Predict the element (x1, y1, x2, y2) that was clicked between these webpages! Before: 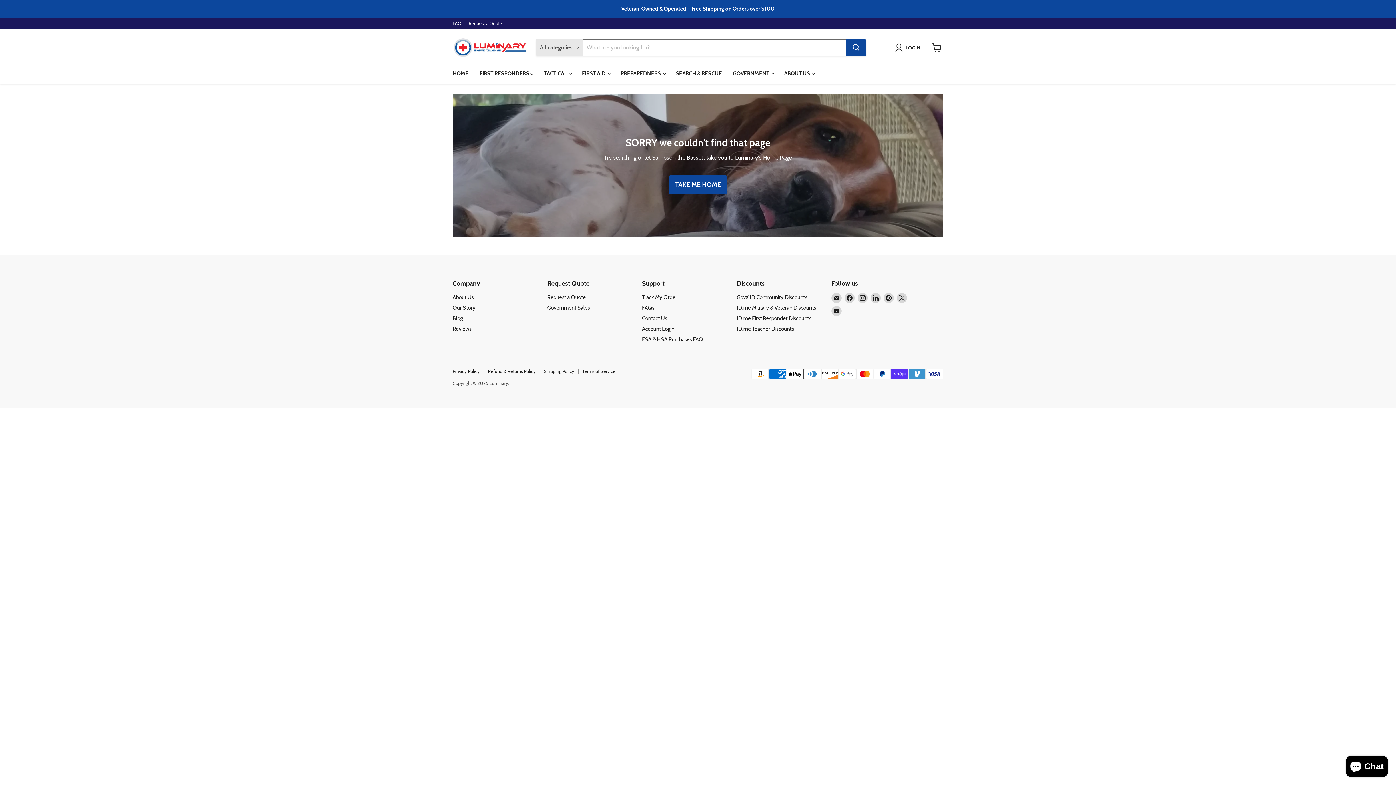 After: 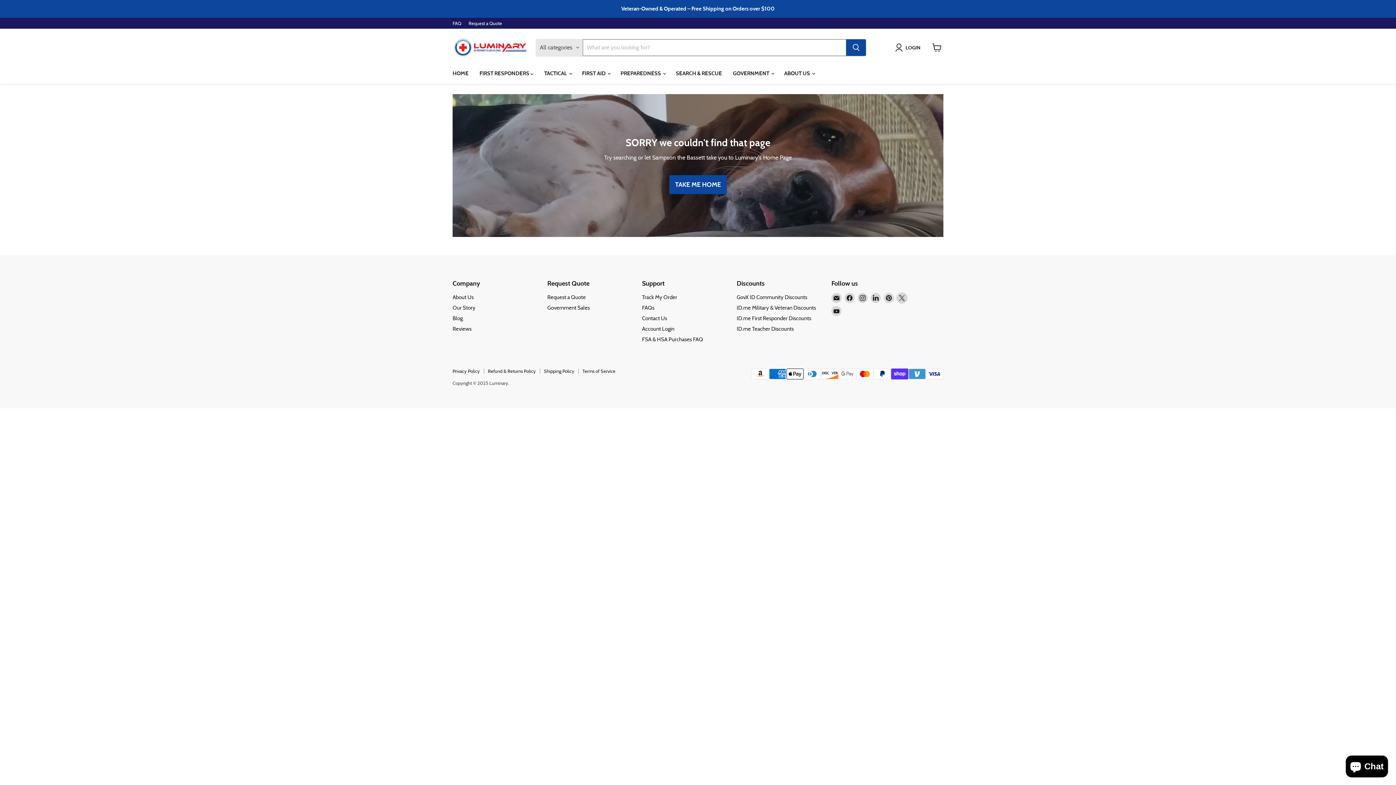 Action: bbox: (897, 293, 907, 303) label: Find us on X